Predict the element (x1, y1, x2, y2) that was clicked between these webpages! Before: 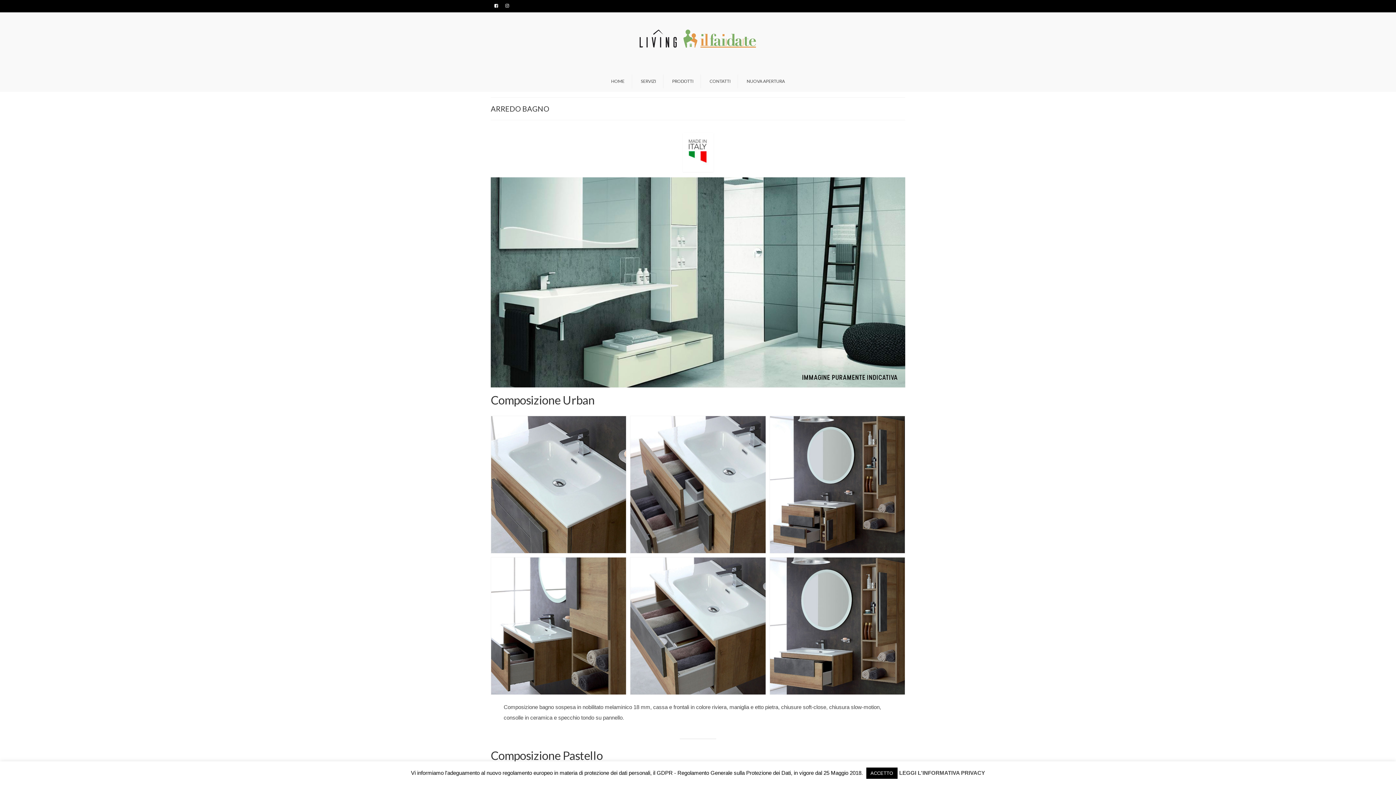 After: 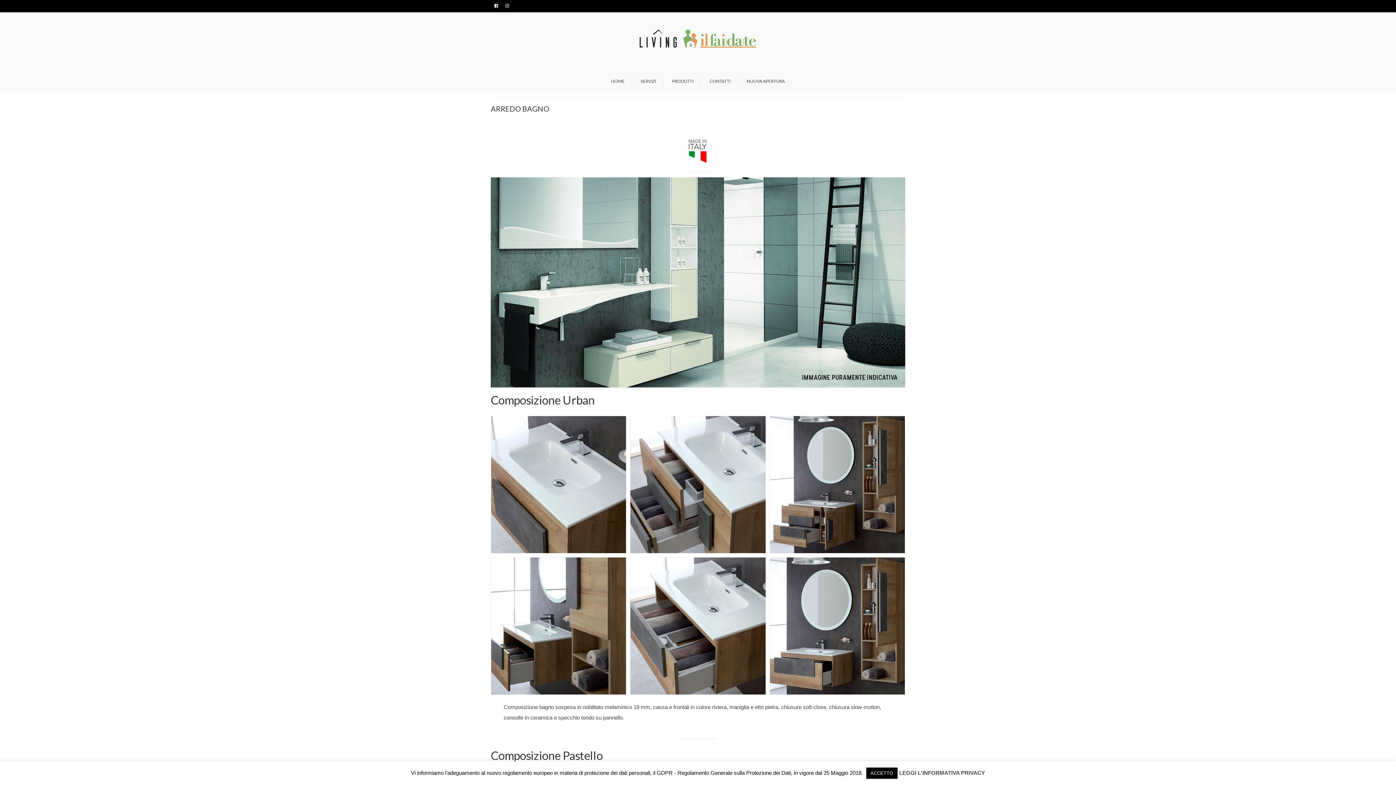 Action: label: LEGGI L'INFORMATIVA PRIVACY bbox: (899, 770, 985, 776)